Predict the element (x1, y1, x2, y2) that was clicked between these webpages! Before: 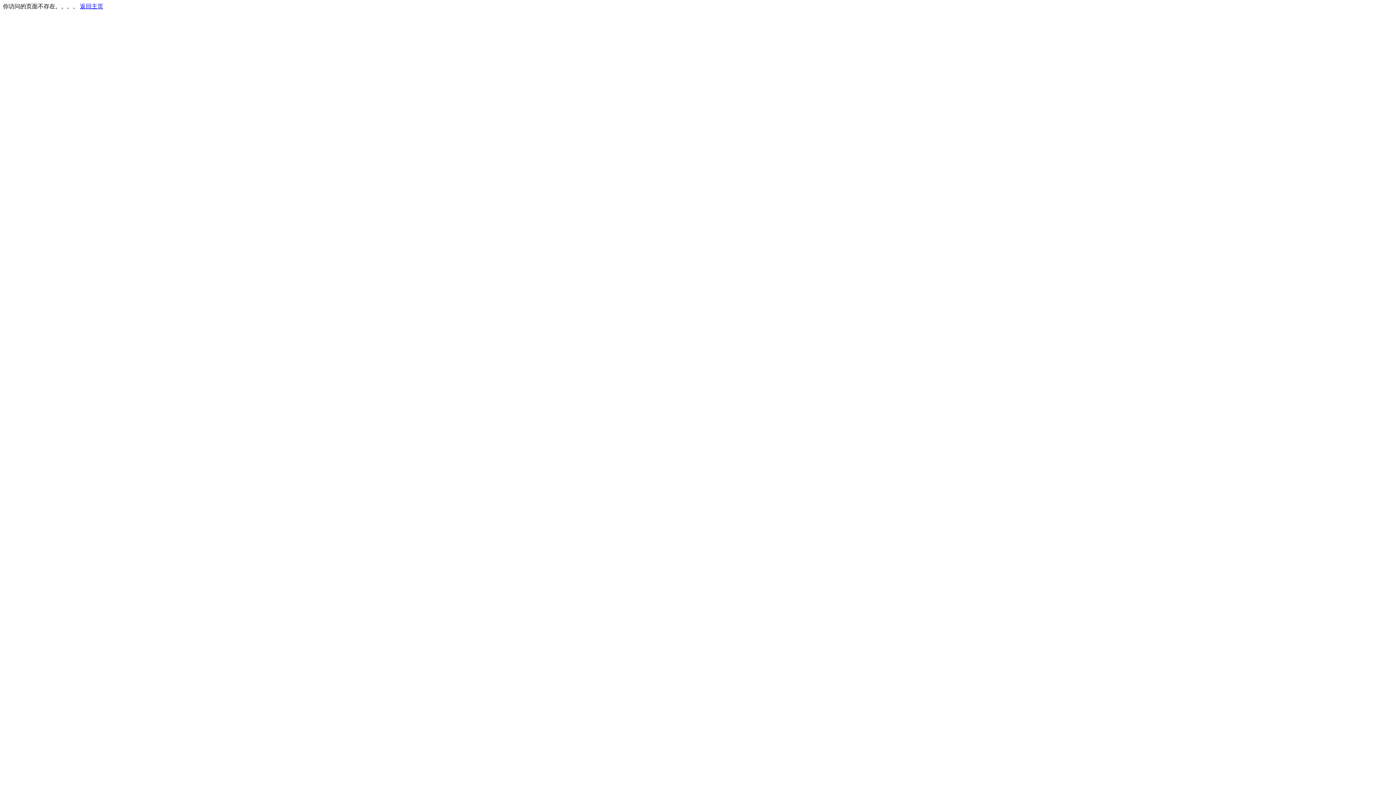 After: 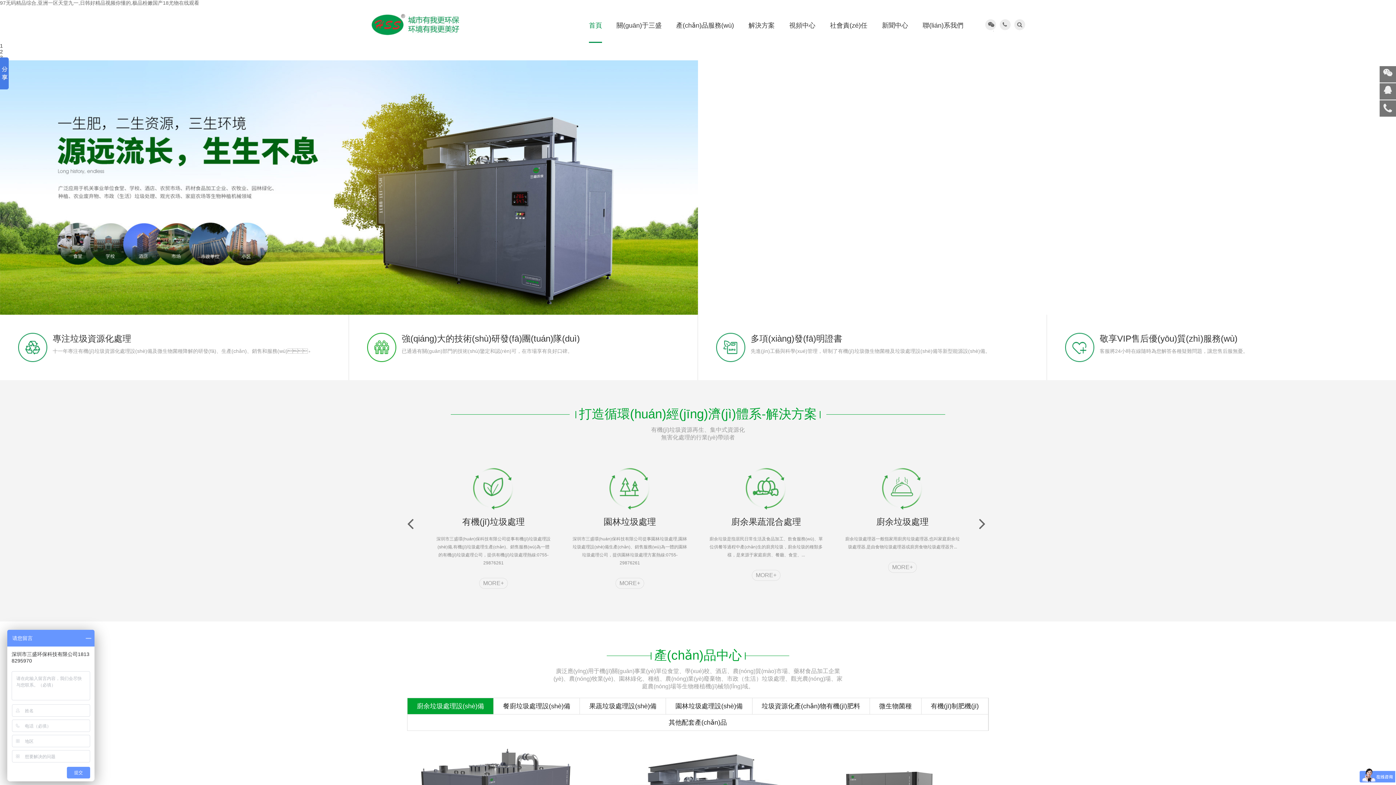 Action: label: 返回主页 bbox: (80, 3, 103, 9)